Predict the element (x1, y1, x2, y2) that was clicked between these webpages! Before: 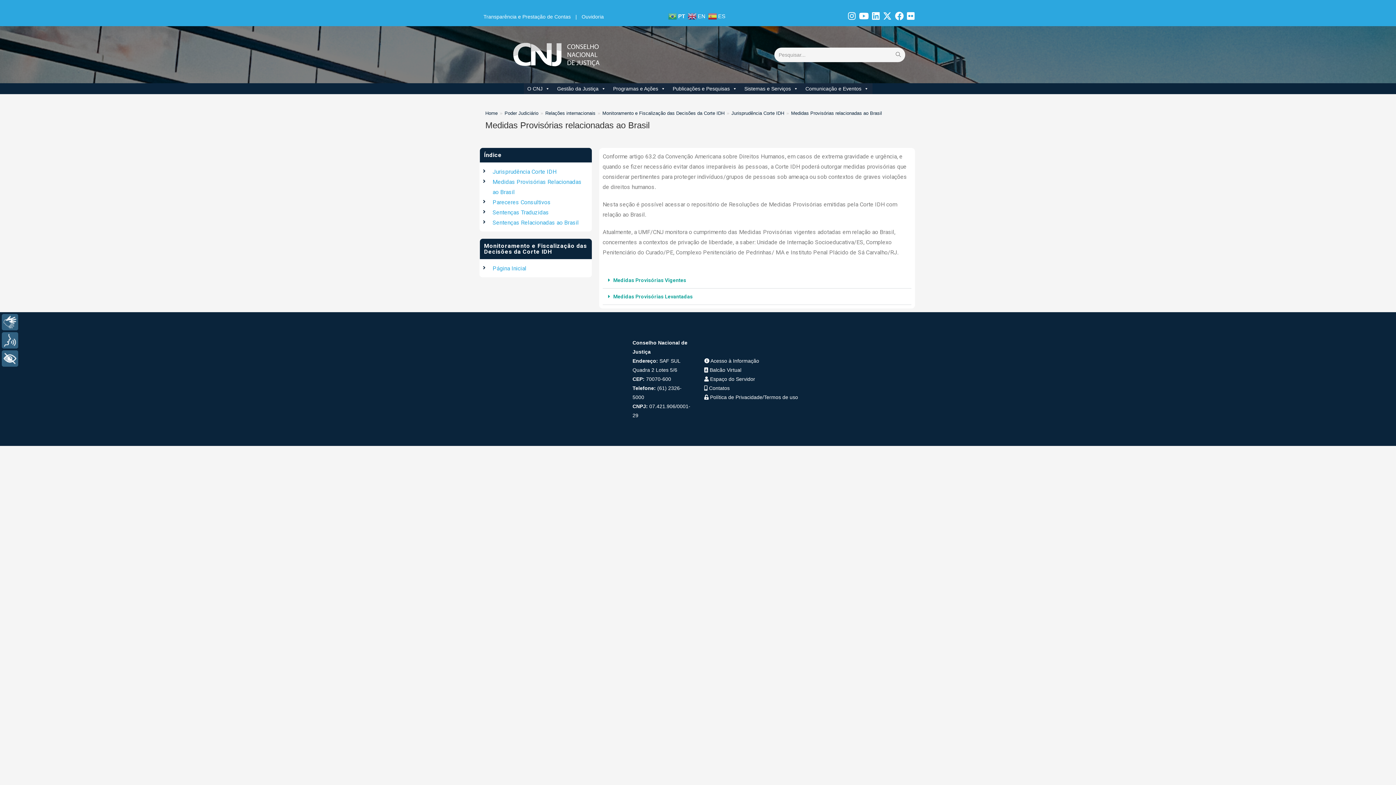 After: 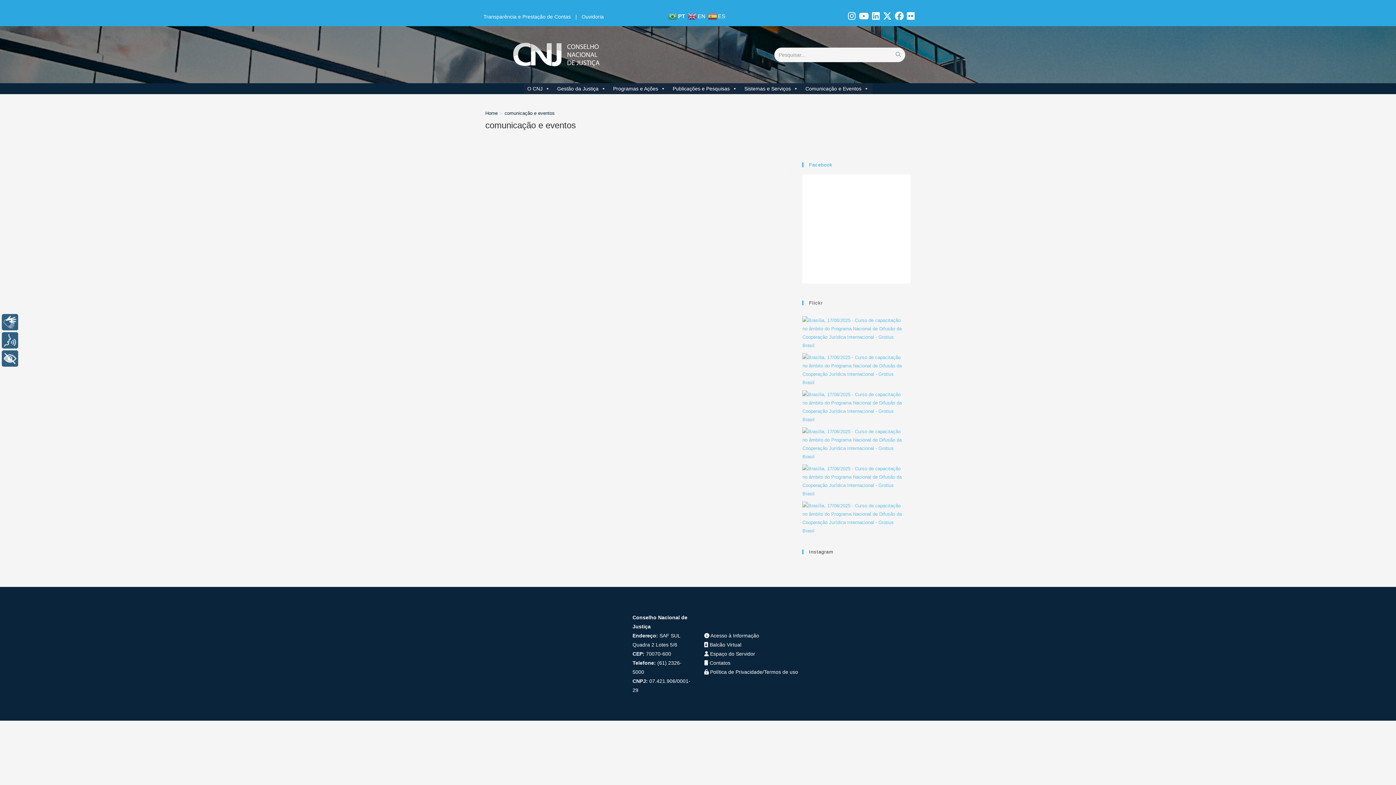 Action: label: Comunicação e Eventos bbox: (802, 83, 872, 94)